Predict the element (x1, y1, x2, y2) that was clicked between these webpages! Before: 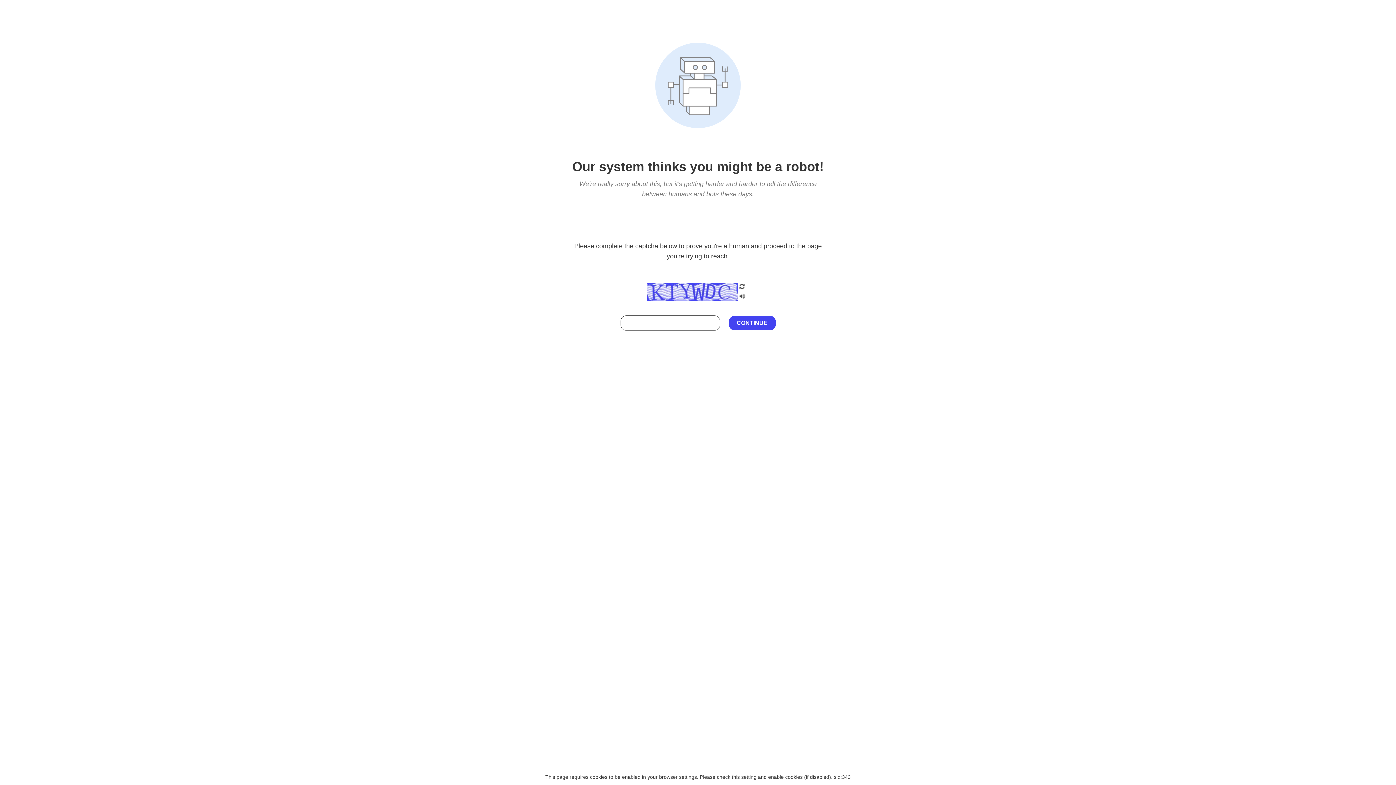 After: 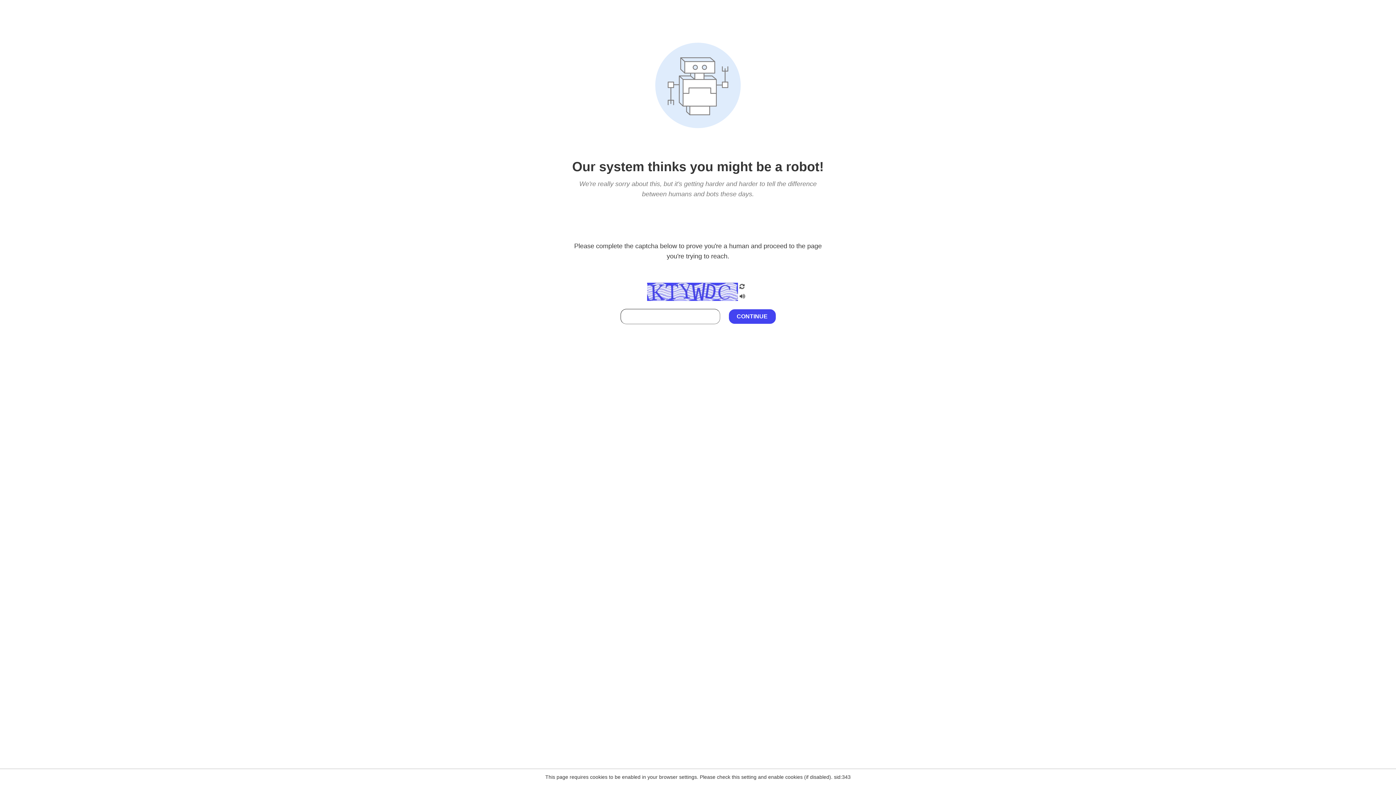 Action: bbox: (738, 212, 746, 219)